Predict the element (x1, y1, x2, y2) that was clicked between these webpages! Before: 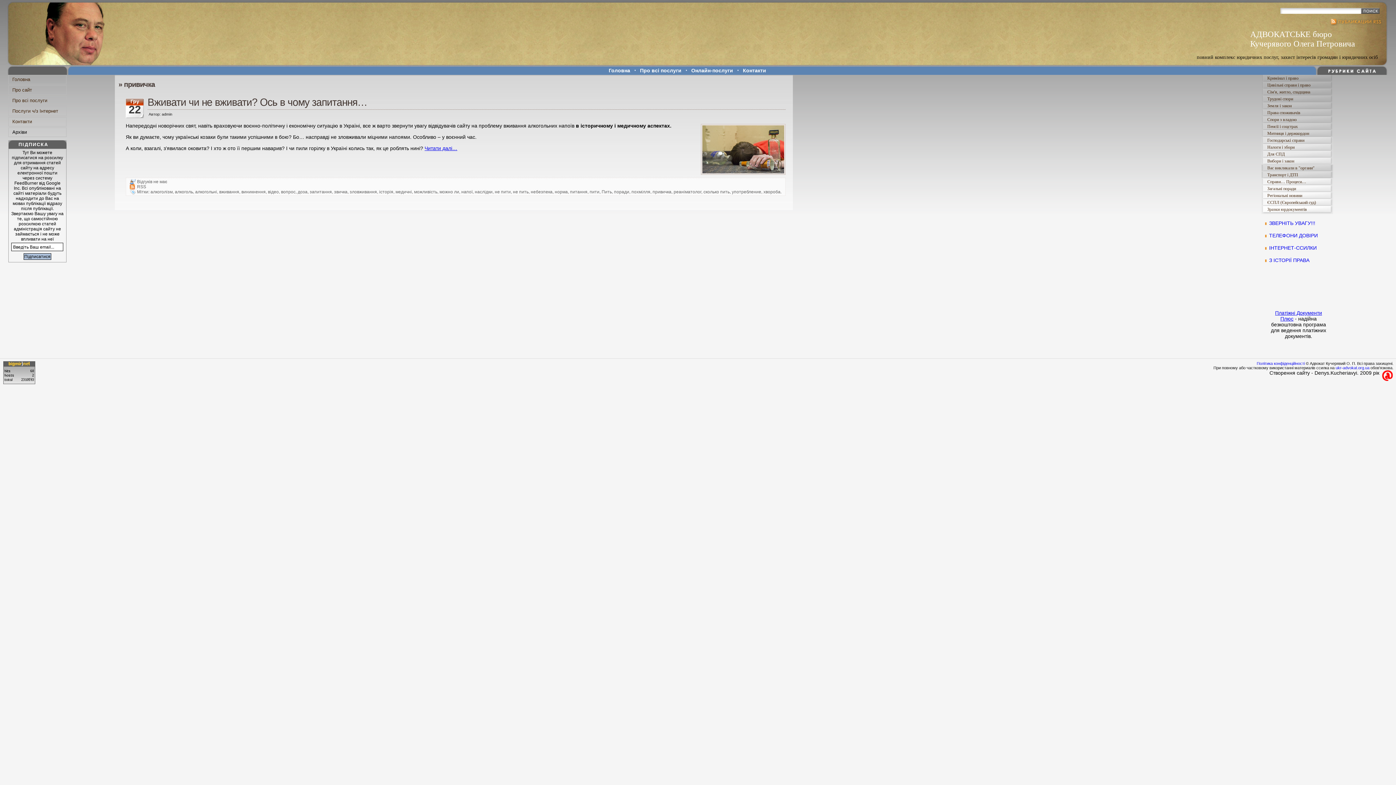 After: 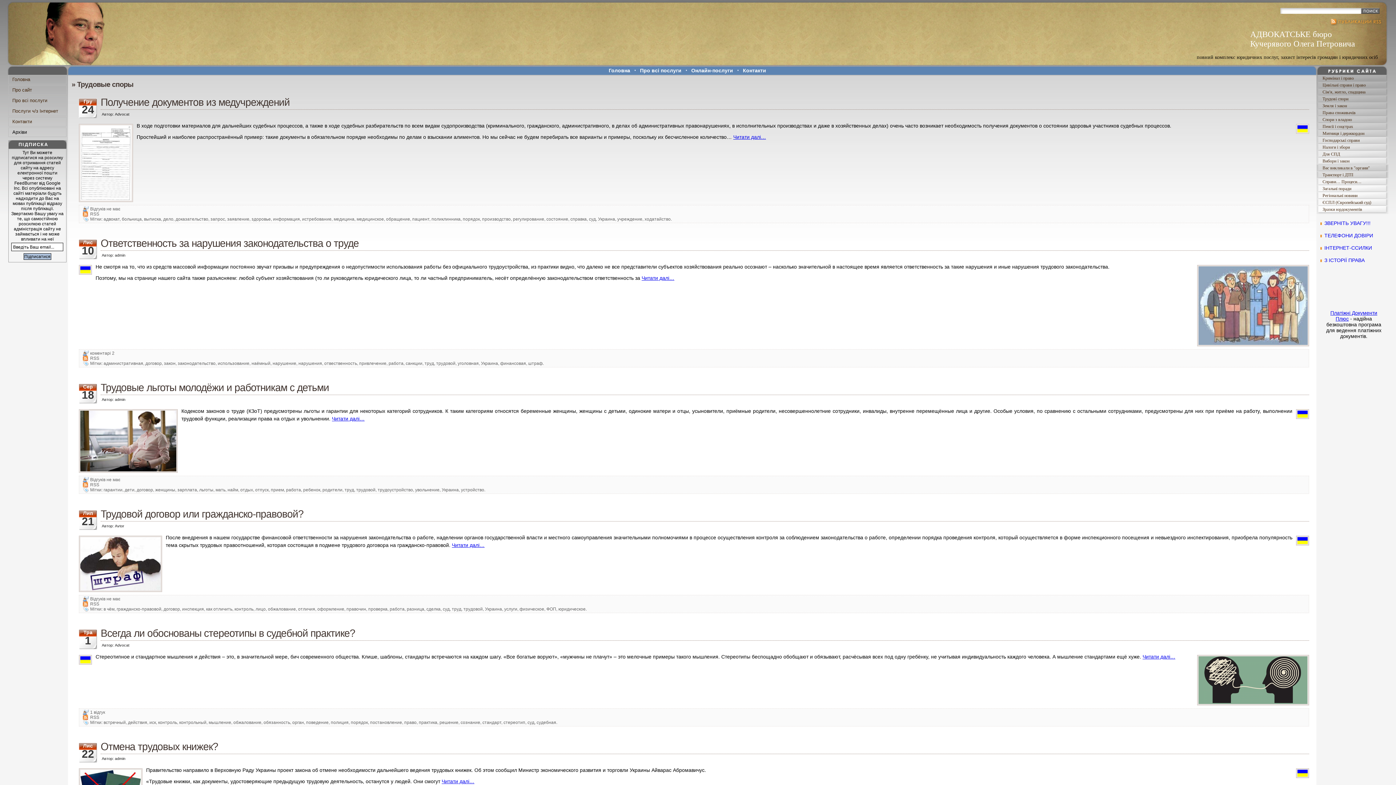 Action: label: Трудові спори bbox: (1261, 95, 1339, 102)